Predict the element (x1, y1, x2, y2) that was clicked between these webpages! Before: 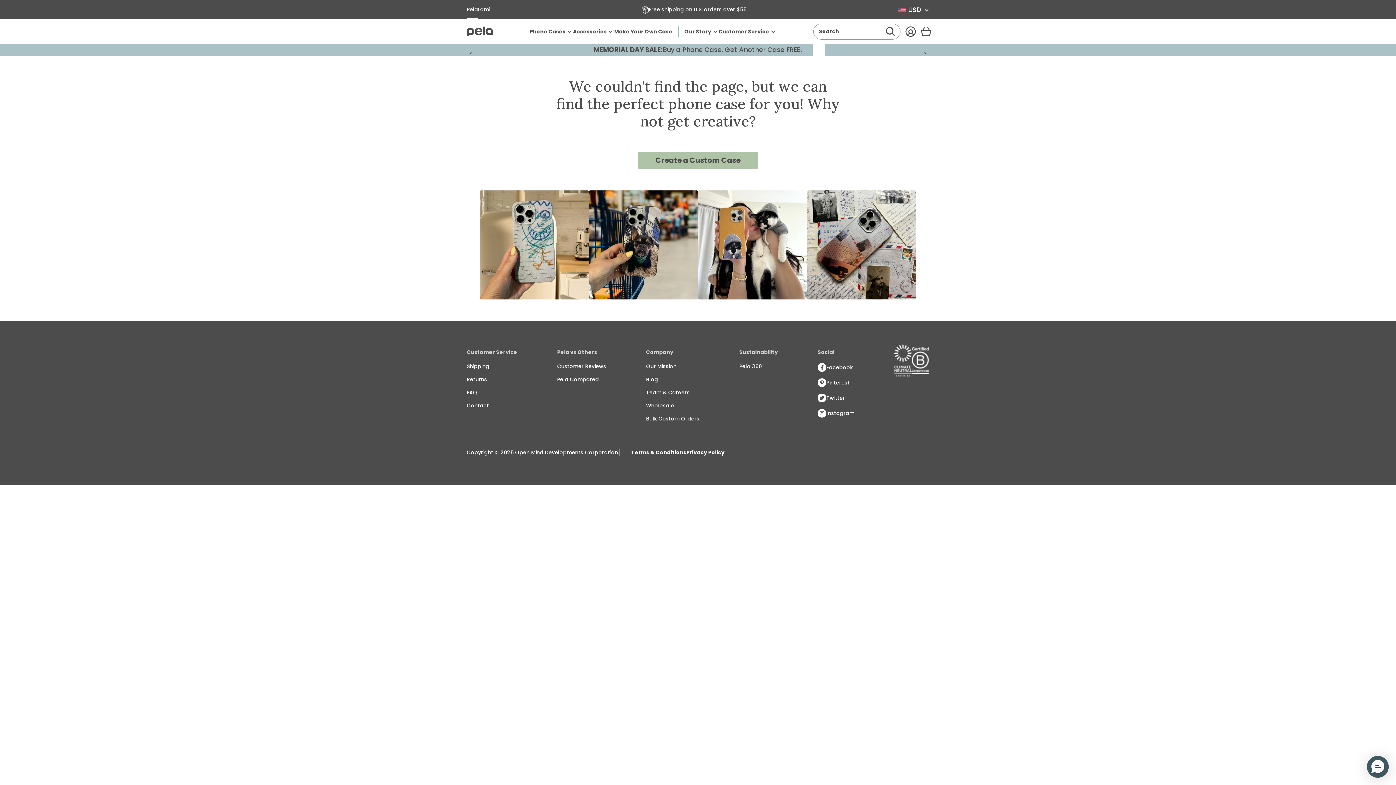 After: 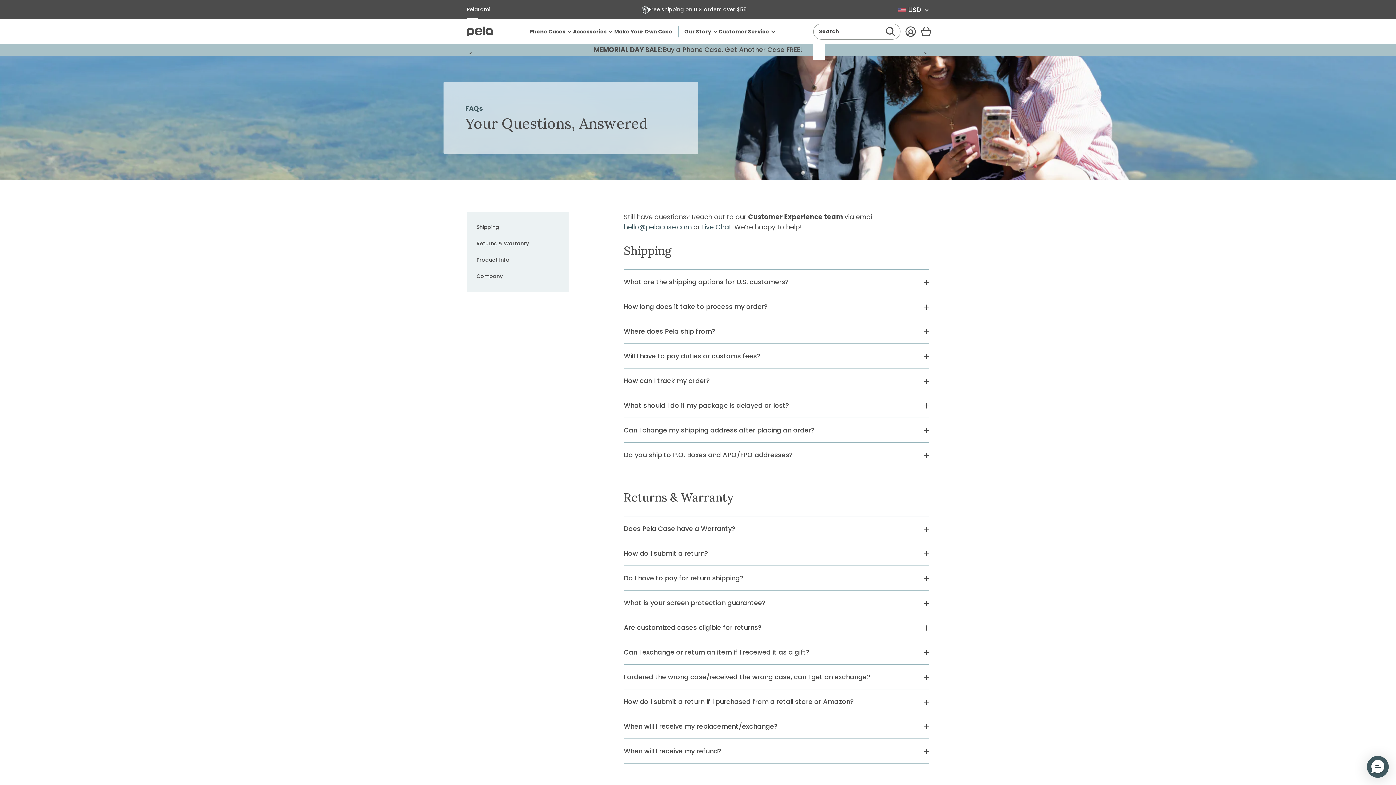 Action: label: FAQ bbox: (466, 386, 517, 399)